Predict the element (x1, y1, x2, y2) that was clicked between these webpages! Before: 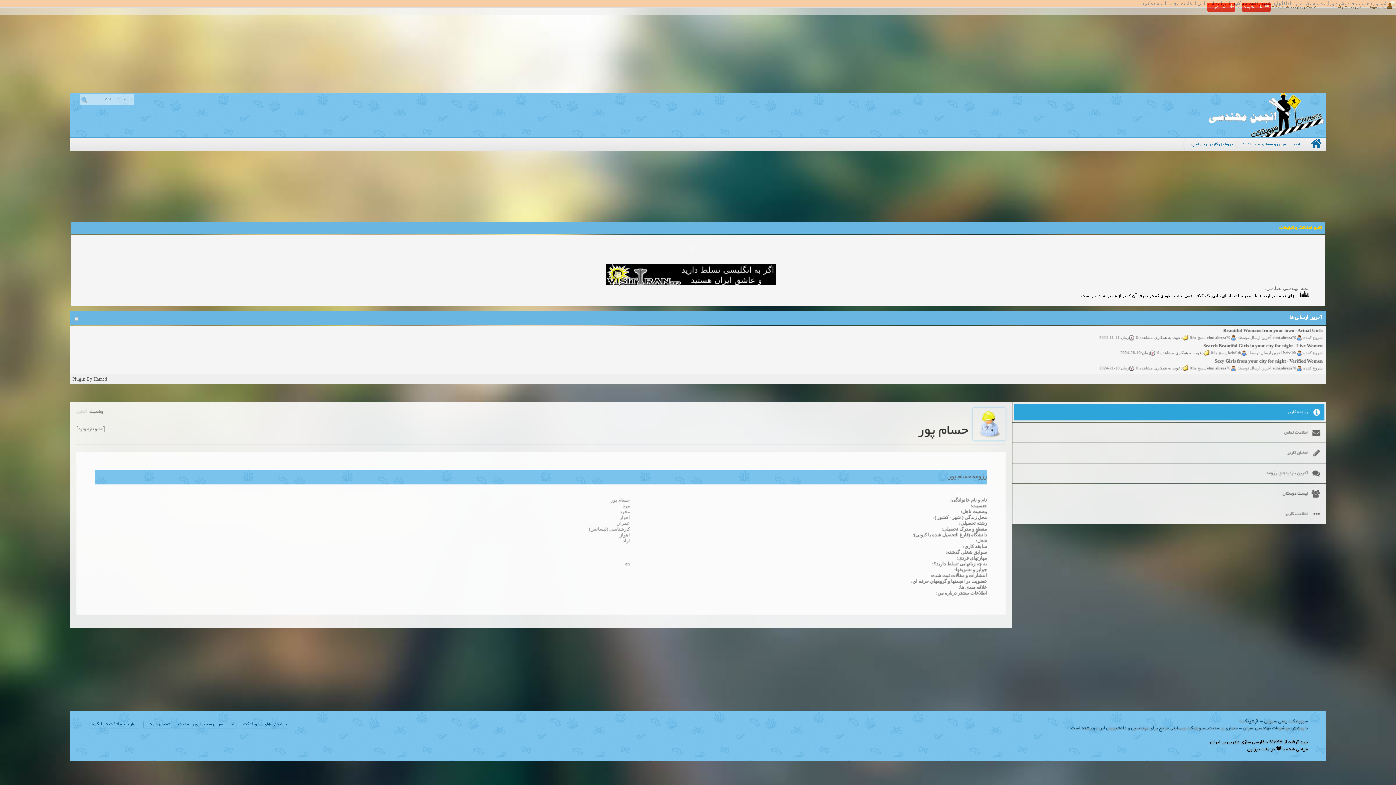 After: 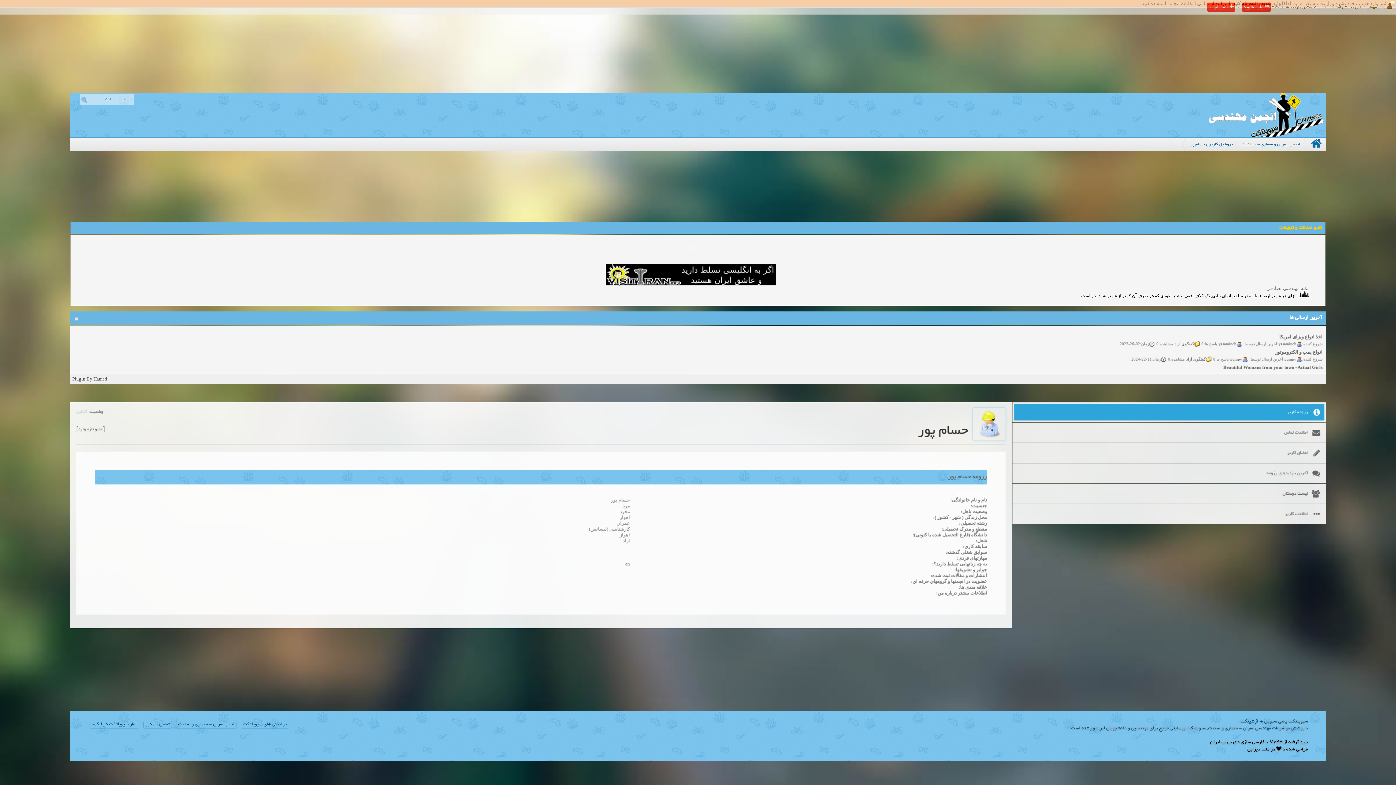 Action: bbox: (1208, 132, 1324, 138)